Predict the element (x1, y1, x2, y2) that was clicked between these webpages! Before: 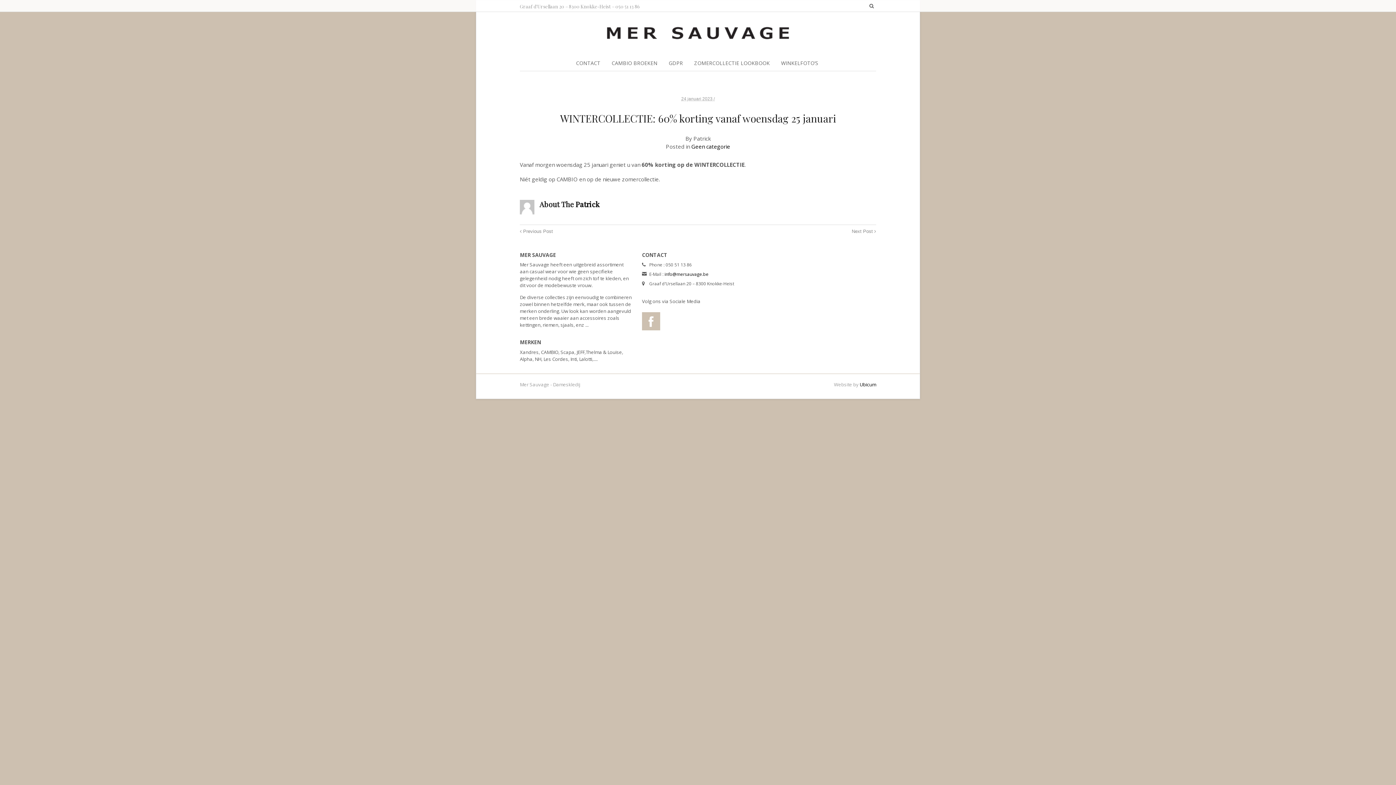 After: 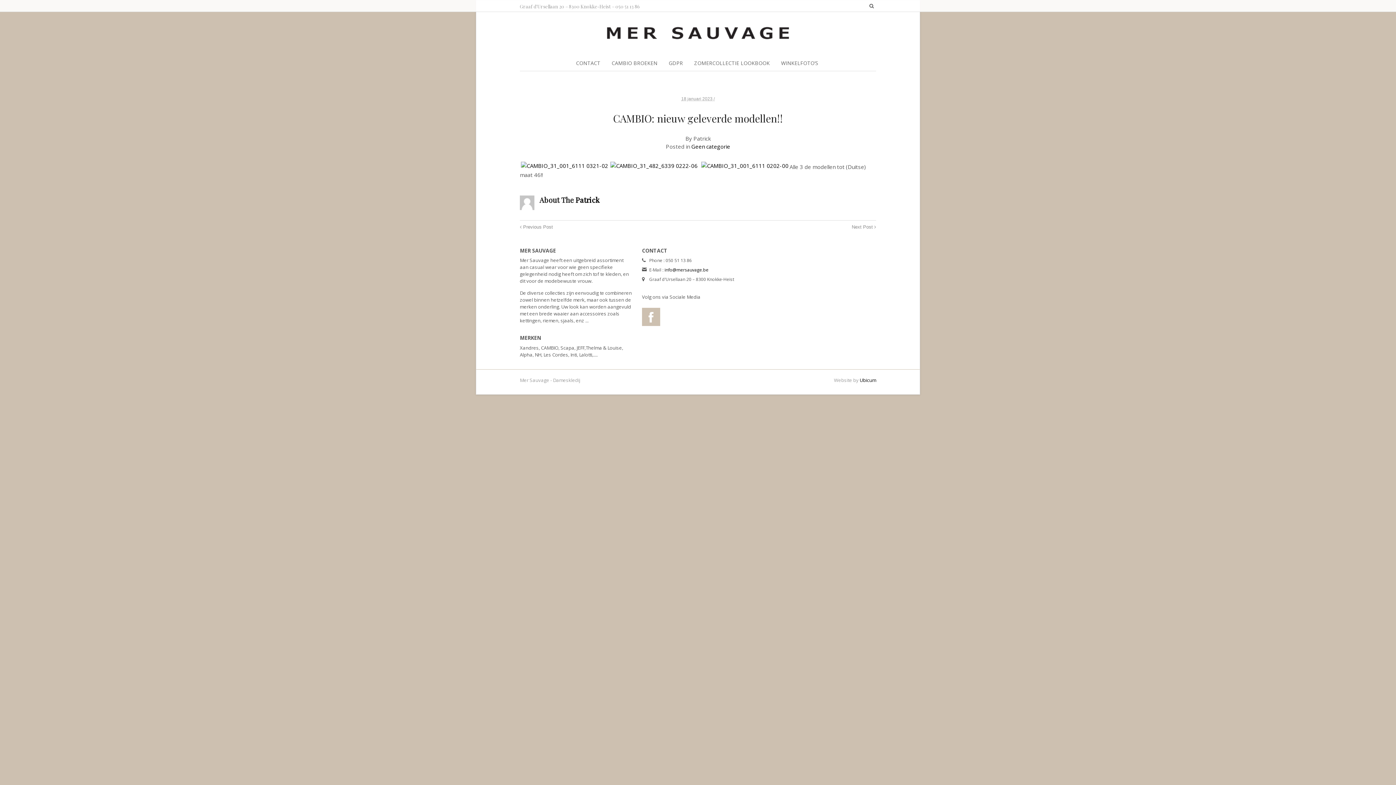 Action: bbox: (520, 228, 553, 234) label:  Previous Post